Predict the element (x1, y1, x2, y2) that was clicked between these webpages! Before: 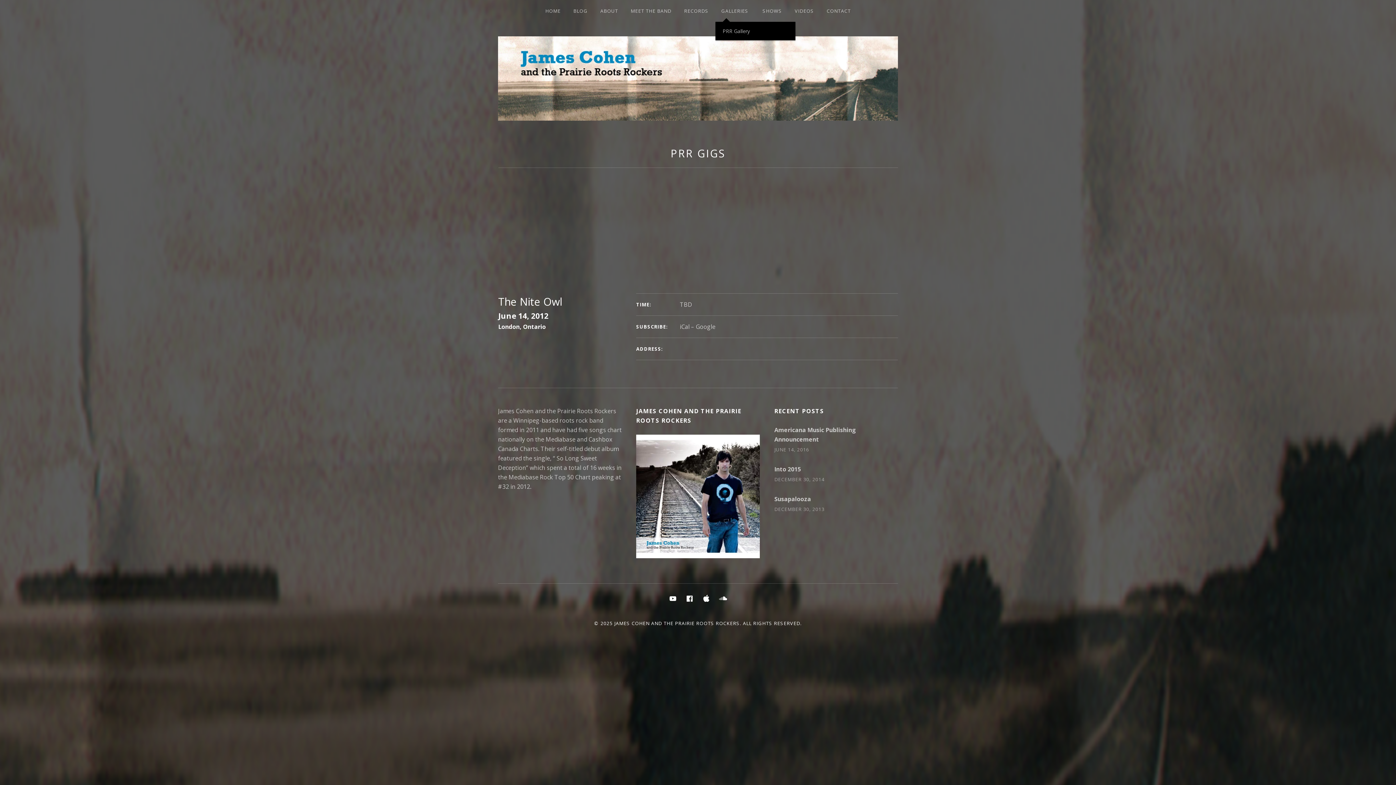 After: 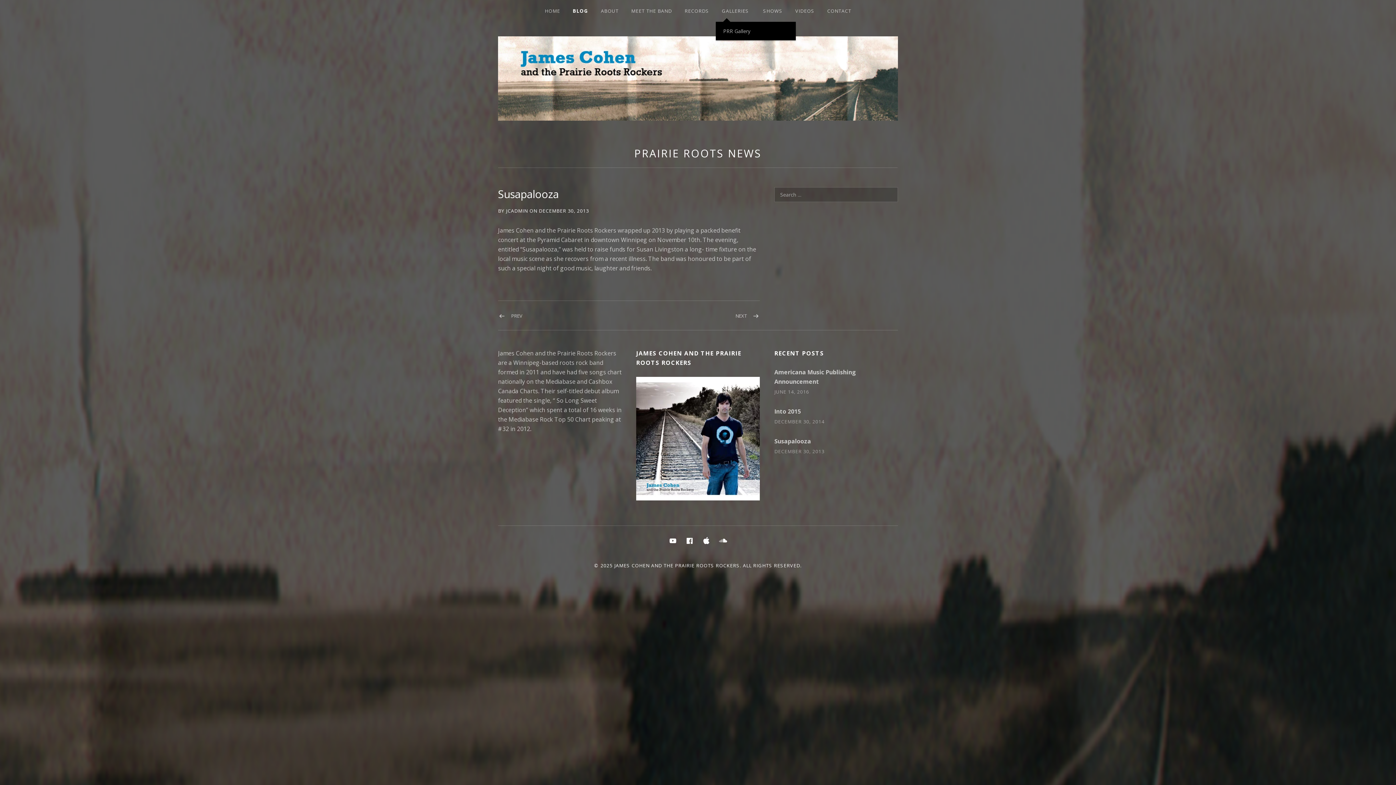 Action: bbox: (774, 495, 811, 503) label: Susapalooza